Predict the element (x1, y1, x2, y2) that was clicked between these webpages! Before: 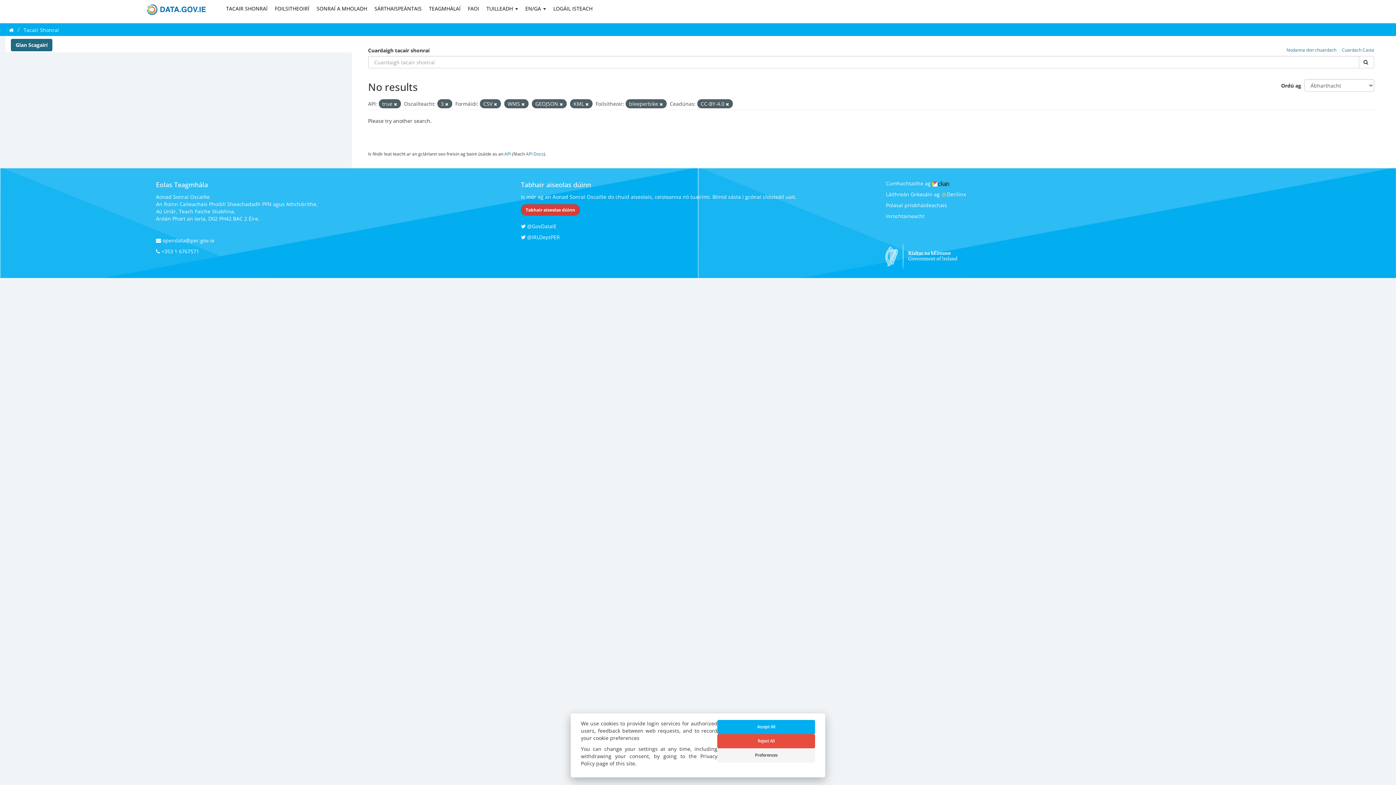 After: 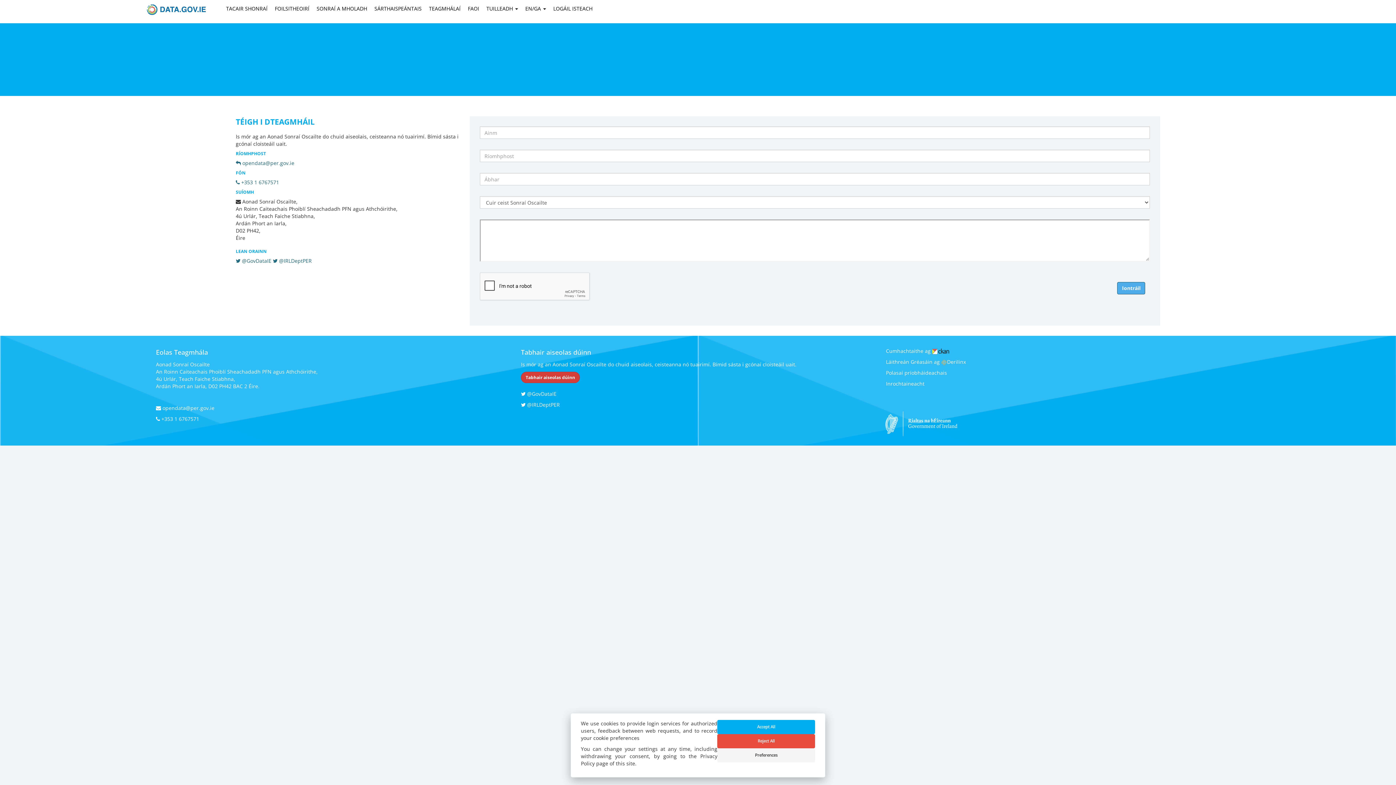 Action: bbox: (525, 206, 575, 213) label: Tabhair aiseolas dúinn